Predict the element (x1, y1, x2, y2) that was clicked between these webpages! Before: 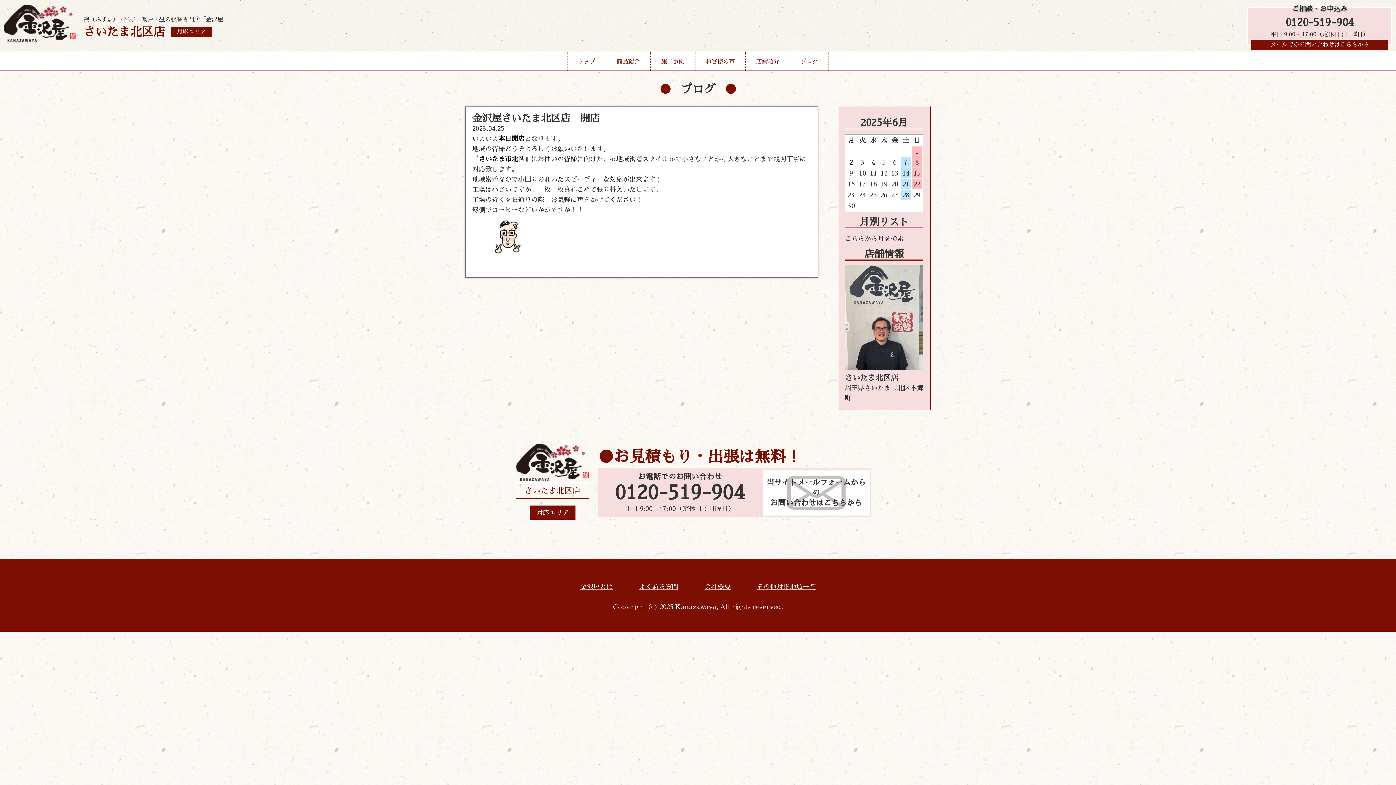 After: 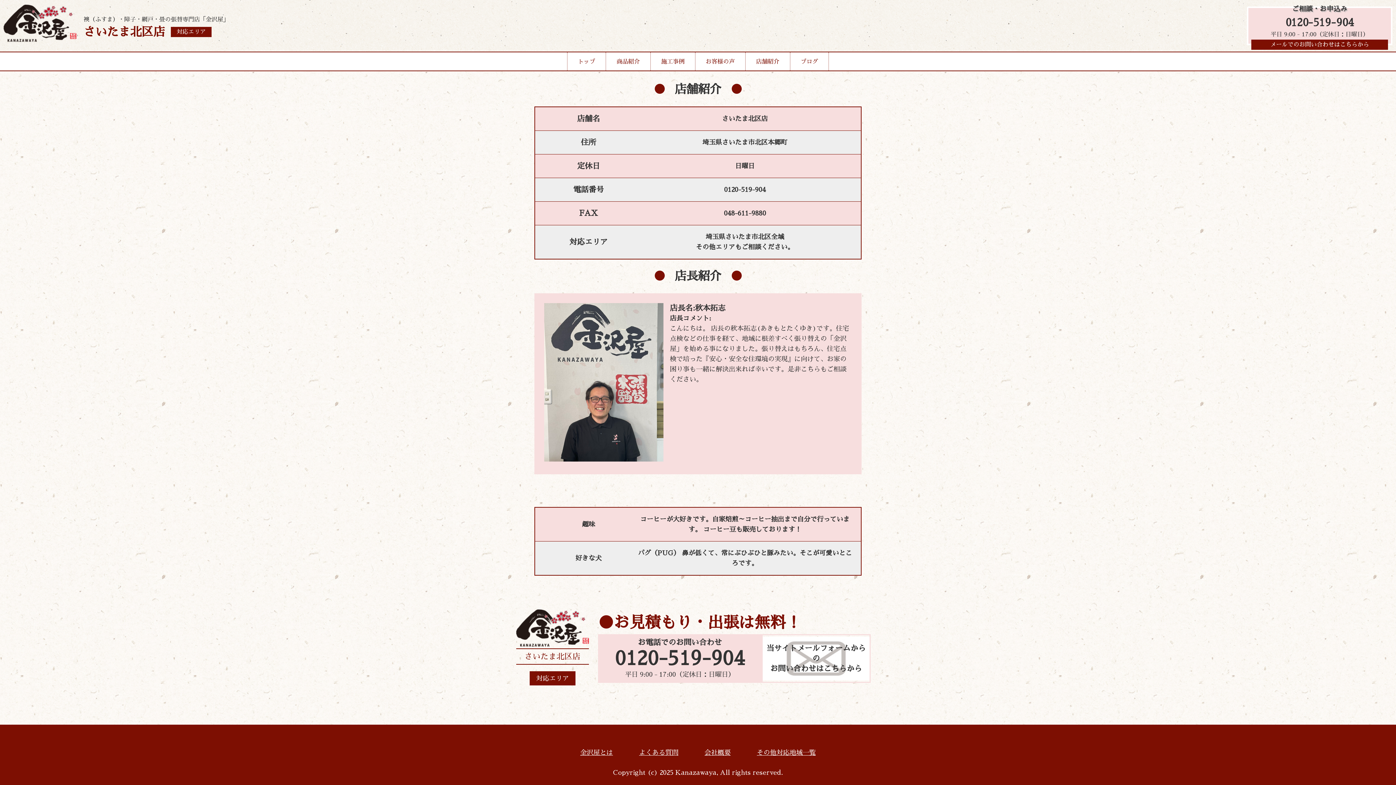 Action: bbox: (529, 505, 575, 520) label: 対応エリア